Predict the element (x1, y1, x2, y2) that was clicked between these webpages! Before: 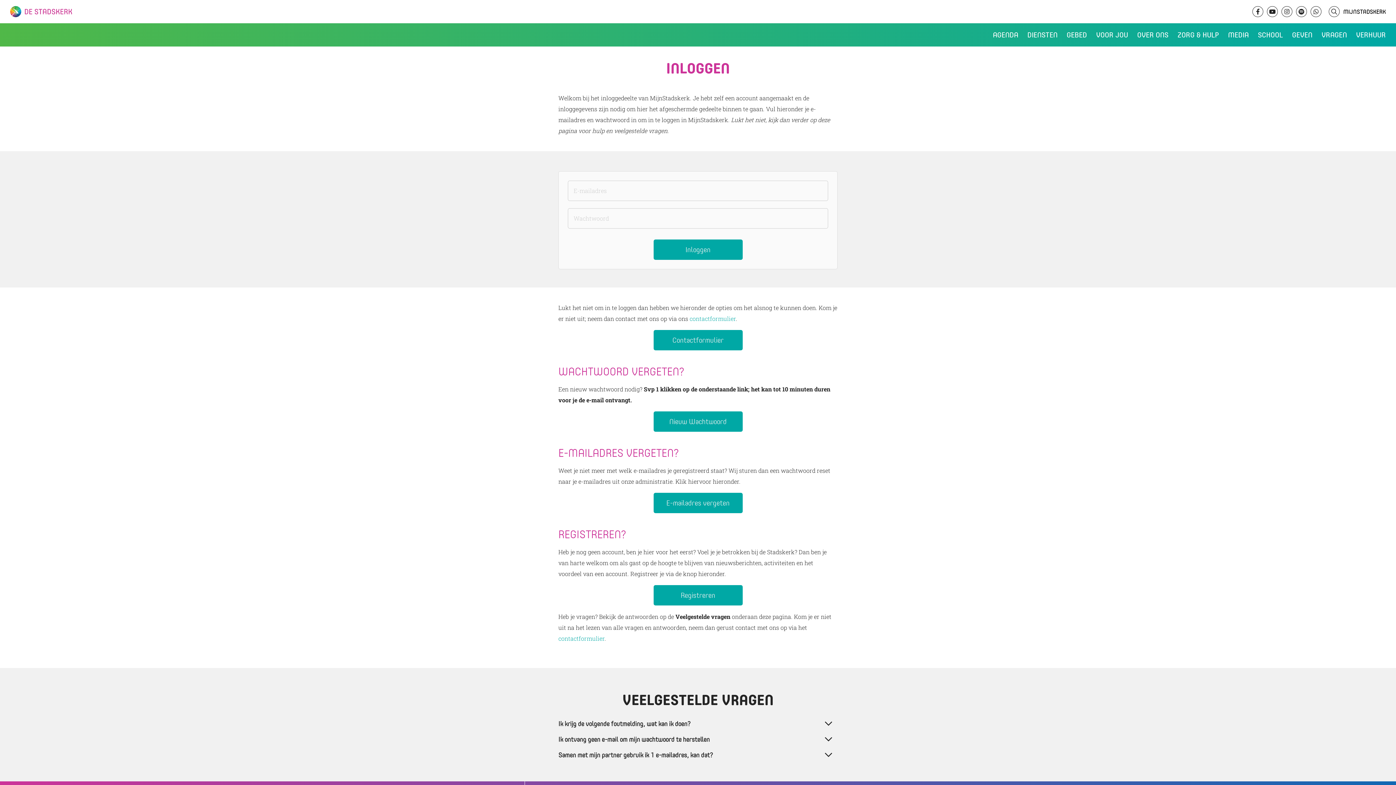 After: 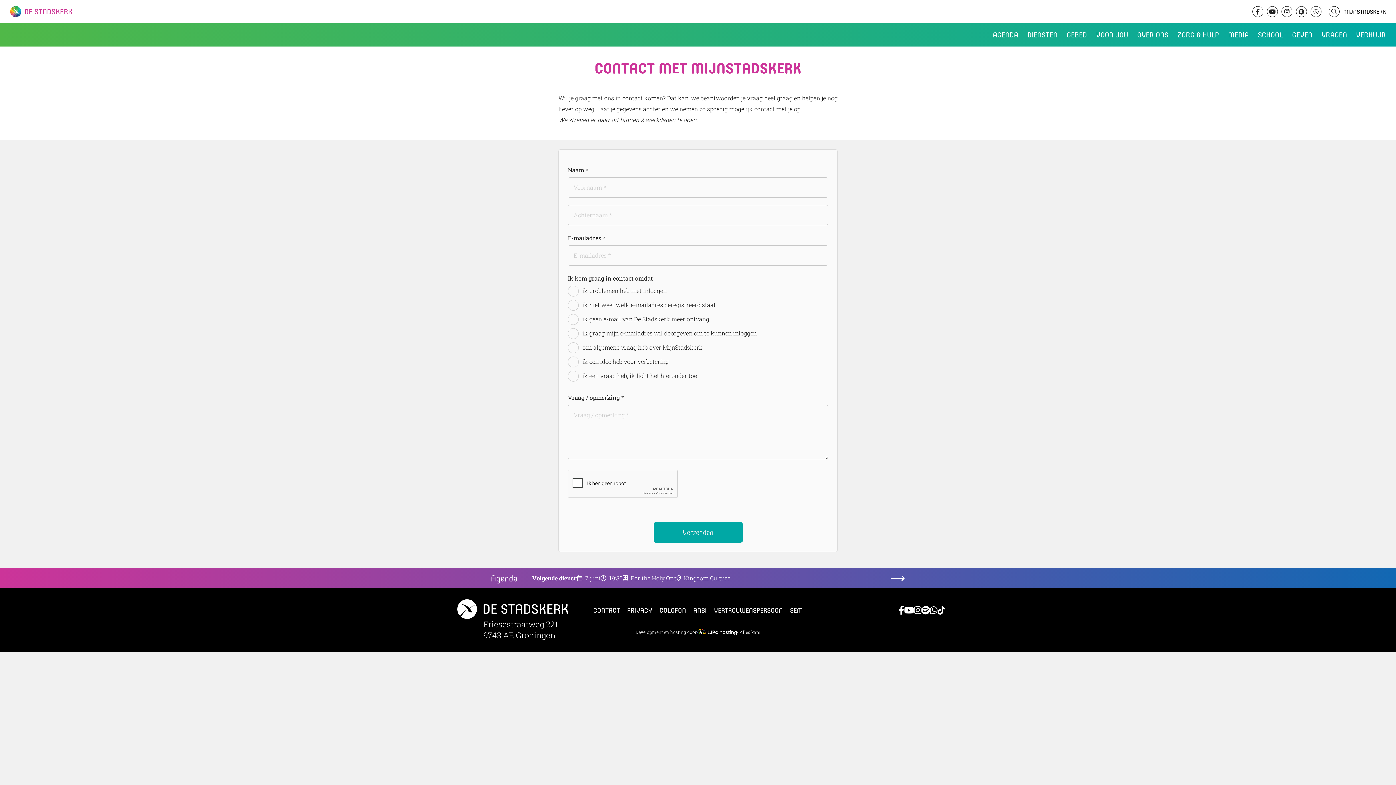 Action: bbox: (689, 314, 736, 322) label: contactformulier